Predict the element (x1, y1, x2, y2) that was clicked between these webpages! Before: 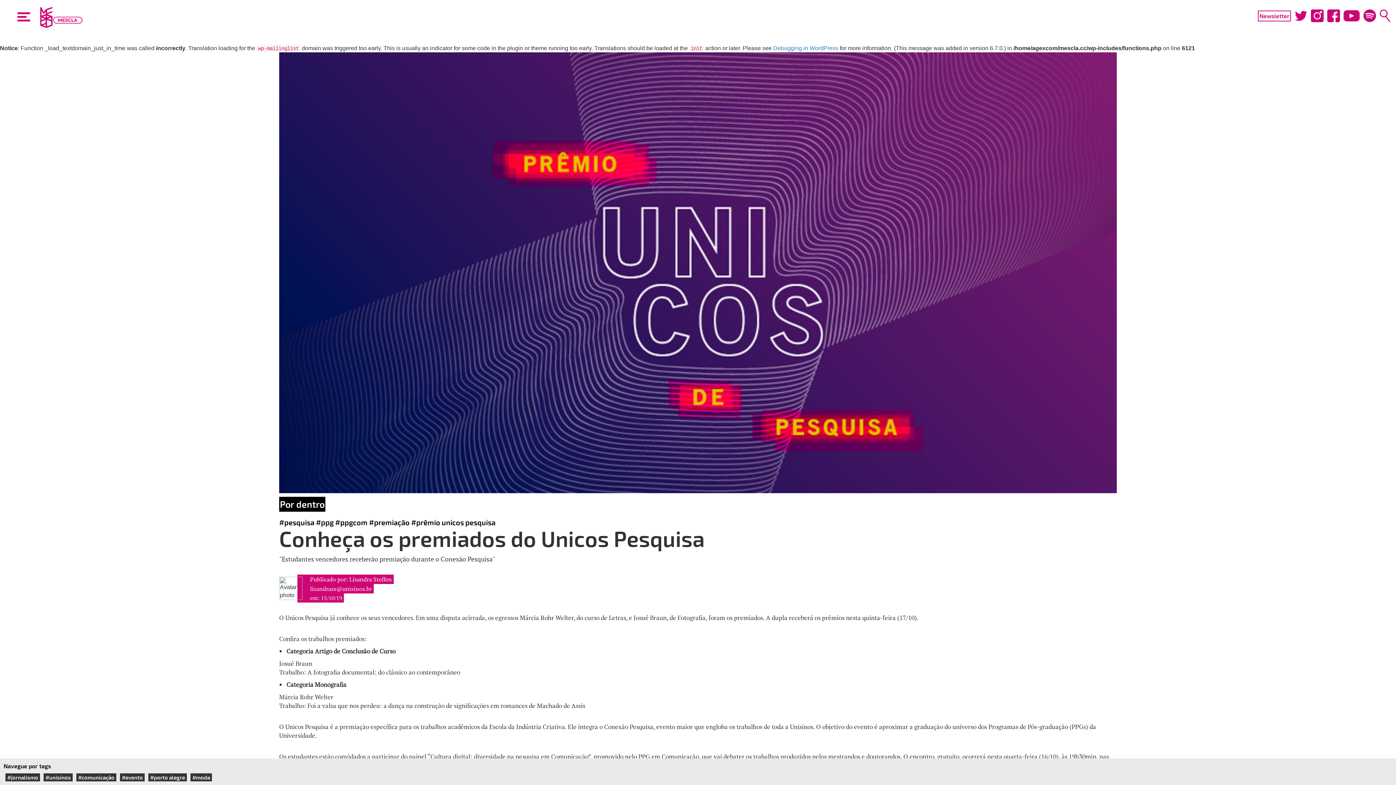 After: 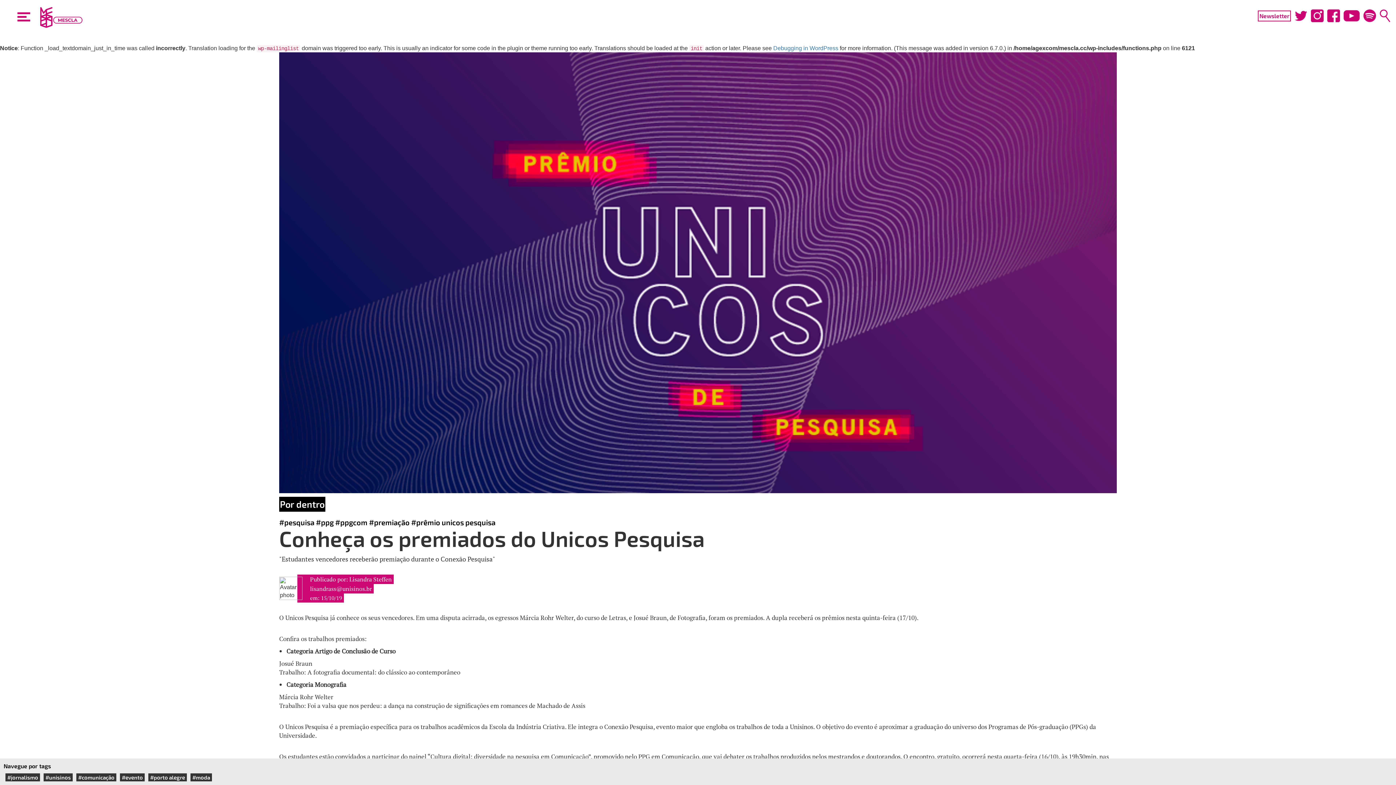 Action: bbox: (1342, 9, 1361, 22)